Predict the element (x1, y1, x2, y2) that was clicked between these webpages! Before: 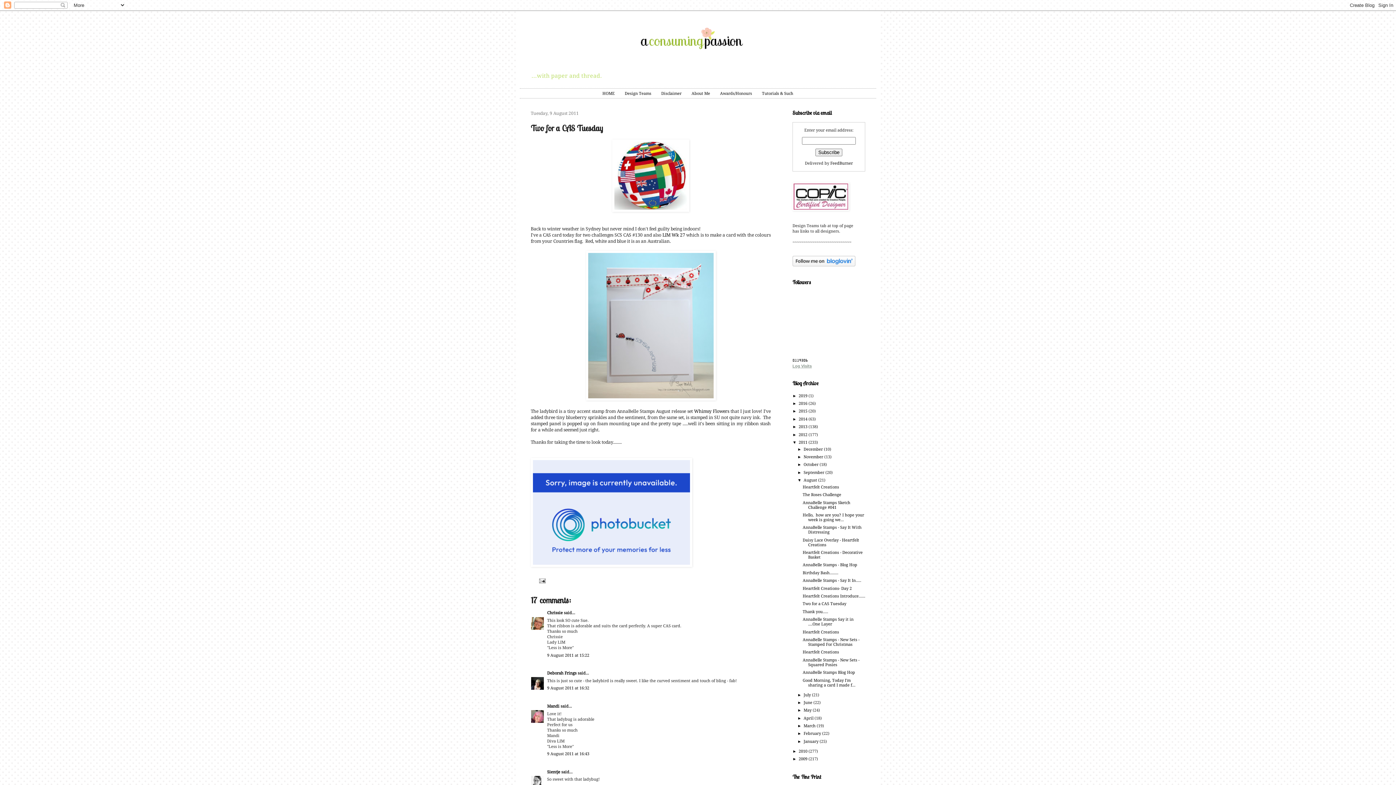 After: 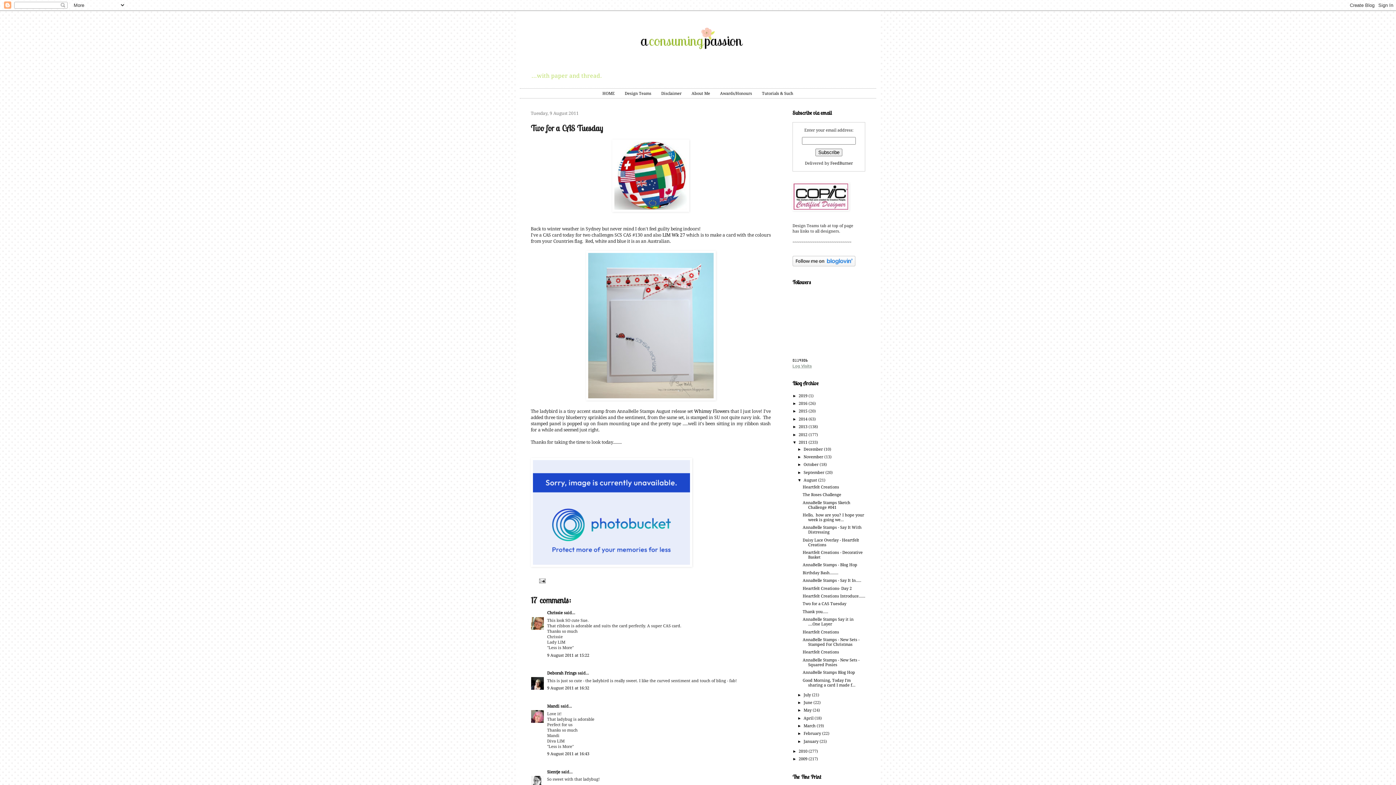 Action: bbox: (802, 601, 846, 606) label: Two for a CAS Tuesday